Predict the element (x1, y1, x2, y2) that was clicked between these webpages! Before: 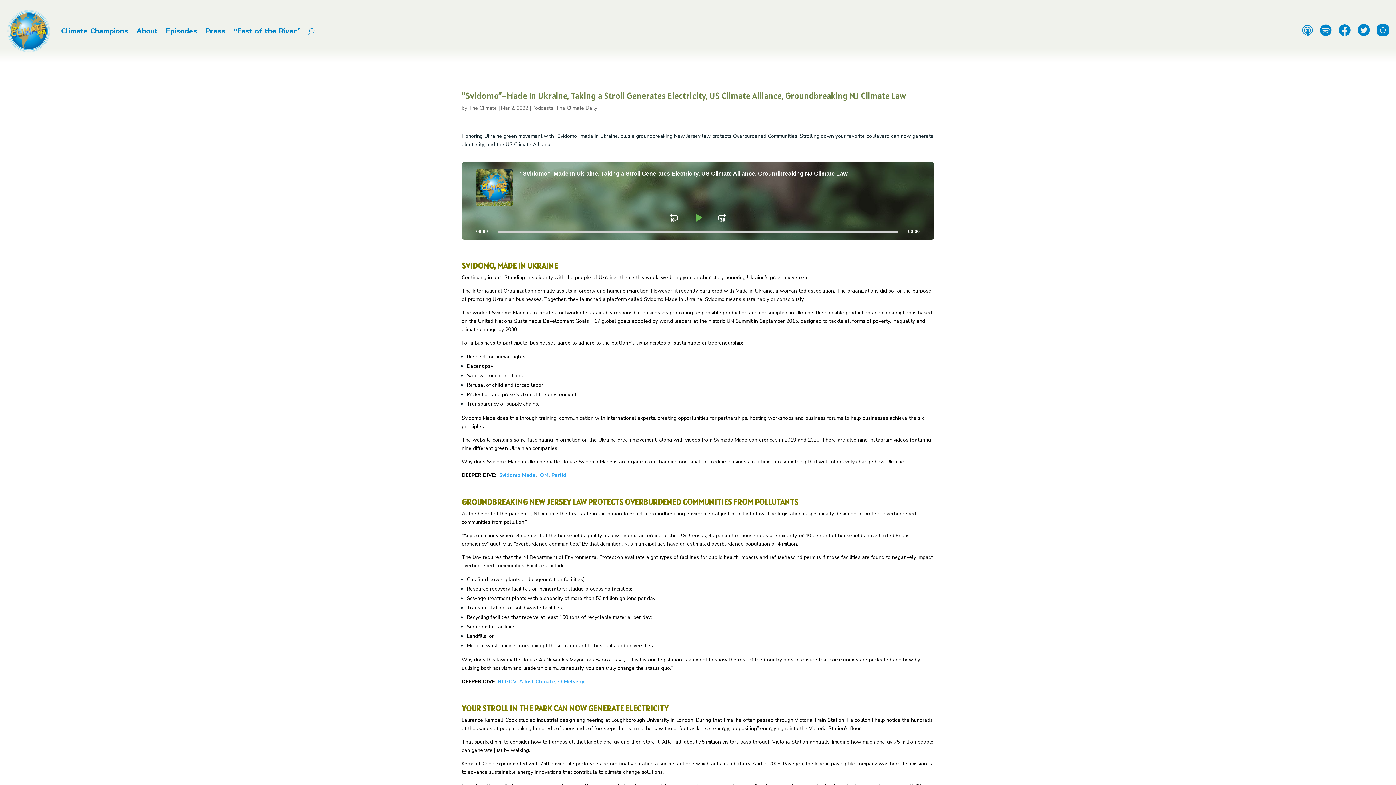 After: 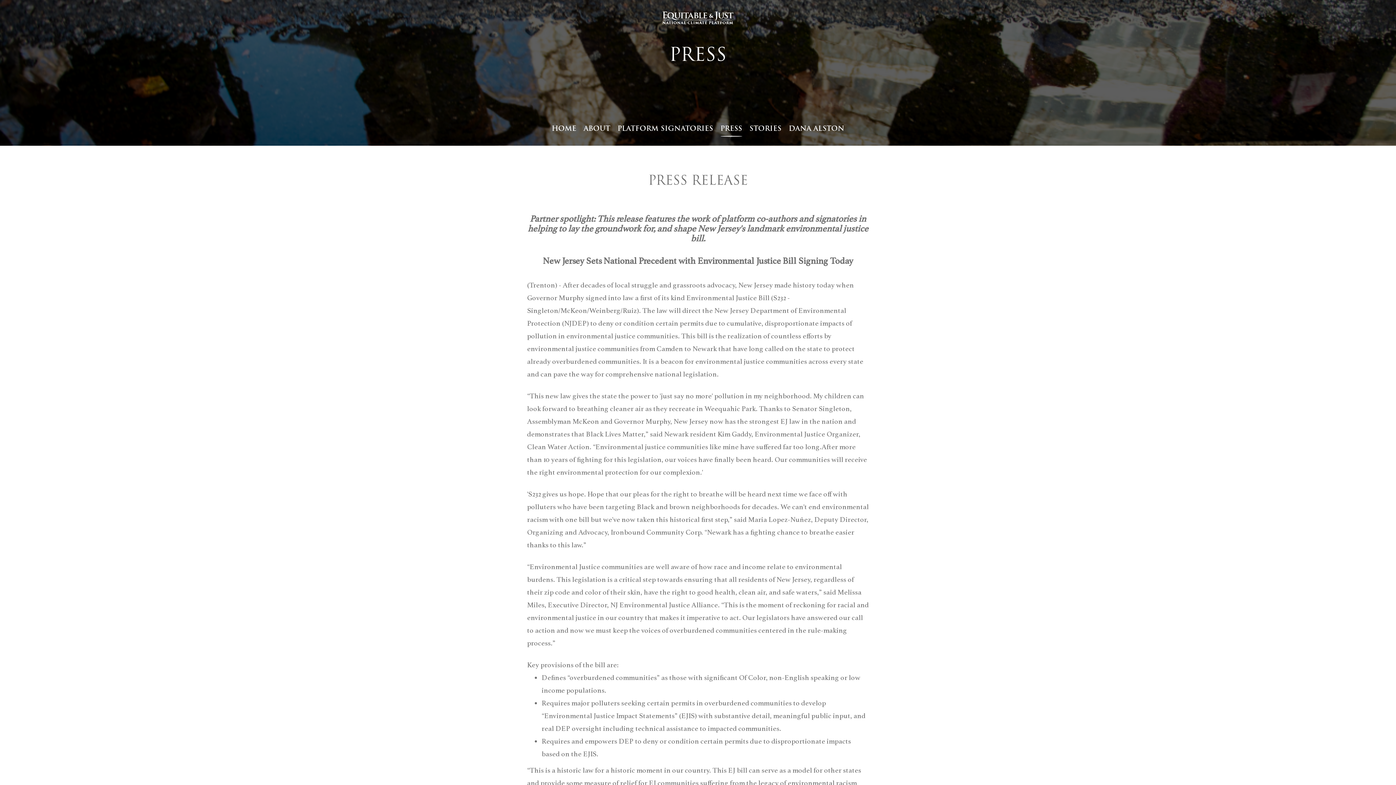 Action: bbox: (519, 678, 555, 685) label: A Just Climate